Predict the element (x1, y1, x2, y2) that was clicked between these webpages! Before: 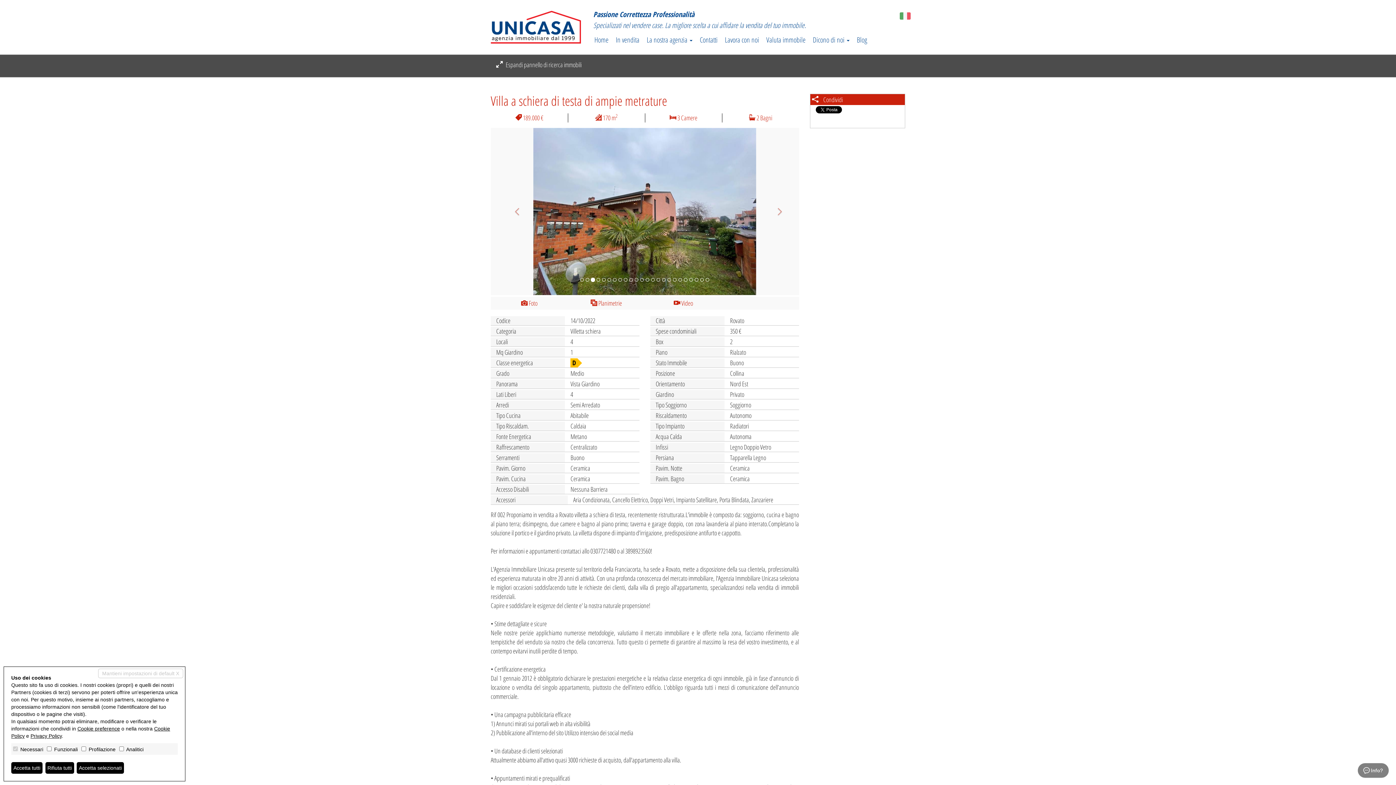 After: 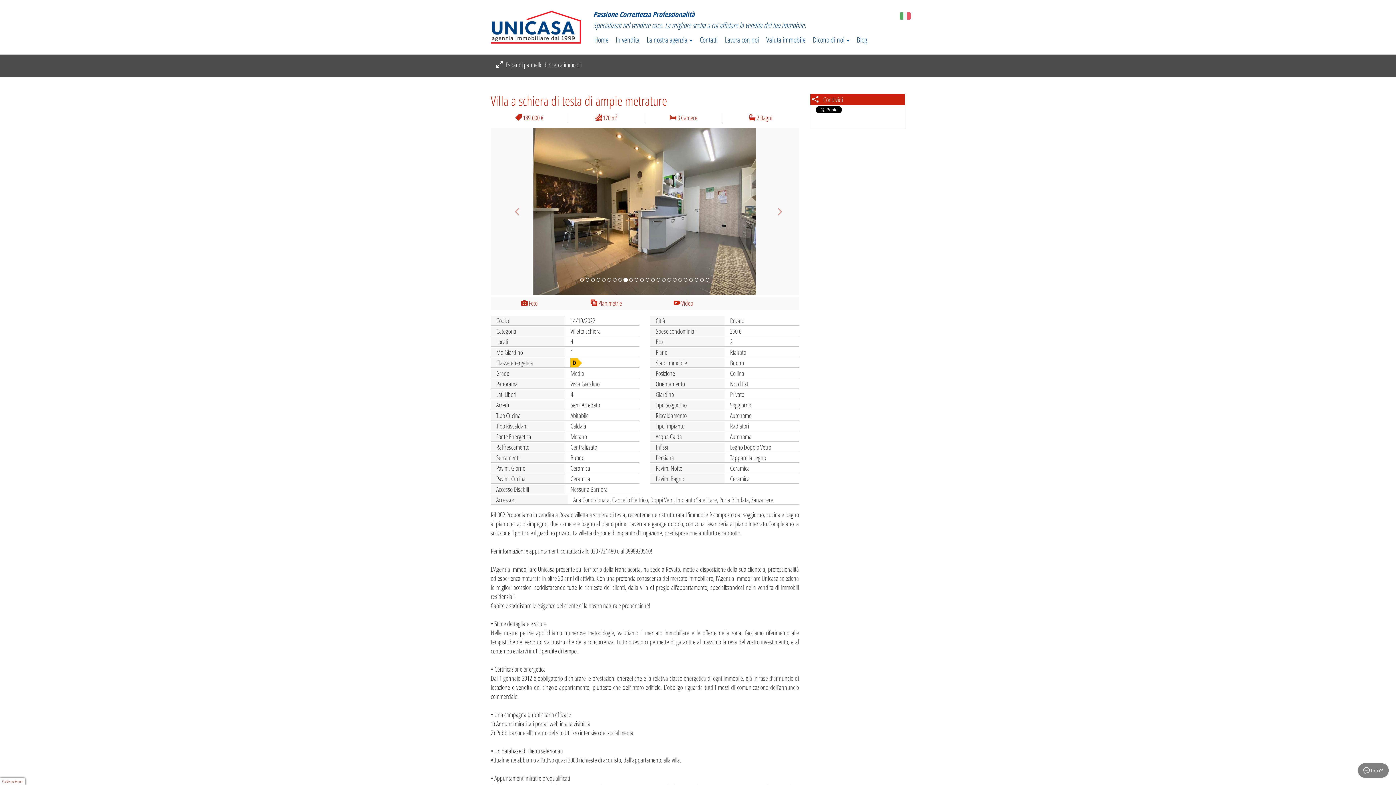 Action: bbox: (76, 762, 124, 774) label: Accetta selezionati